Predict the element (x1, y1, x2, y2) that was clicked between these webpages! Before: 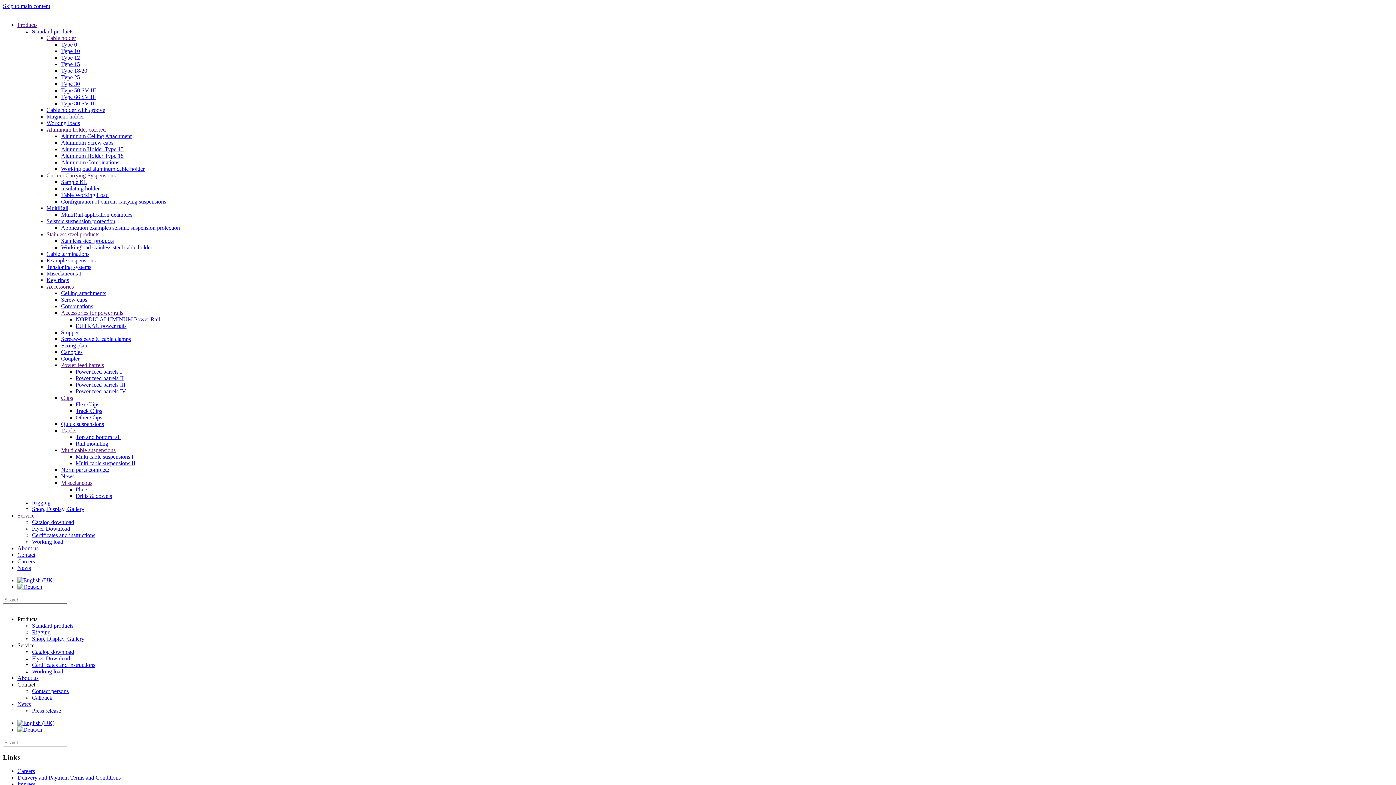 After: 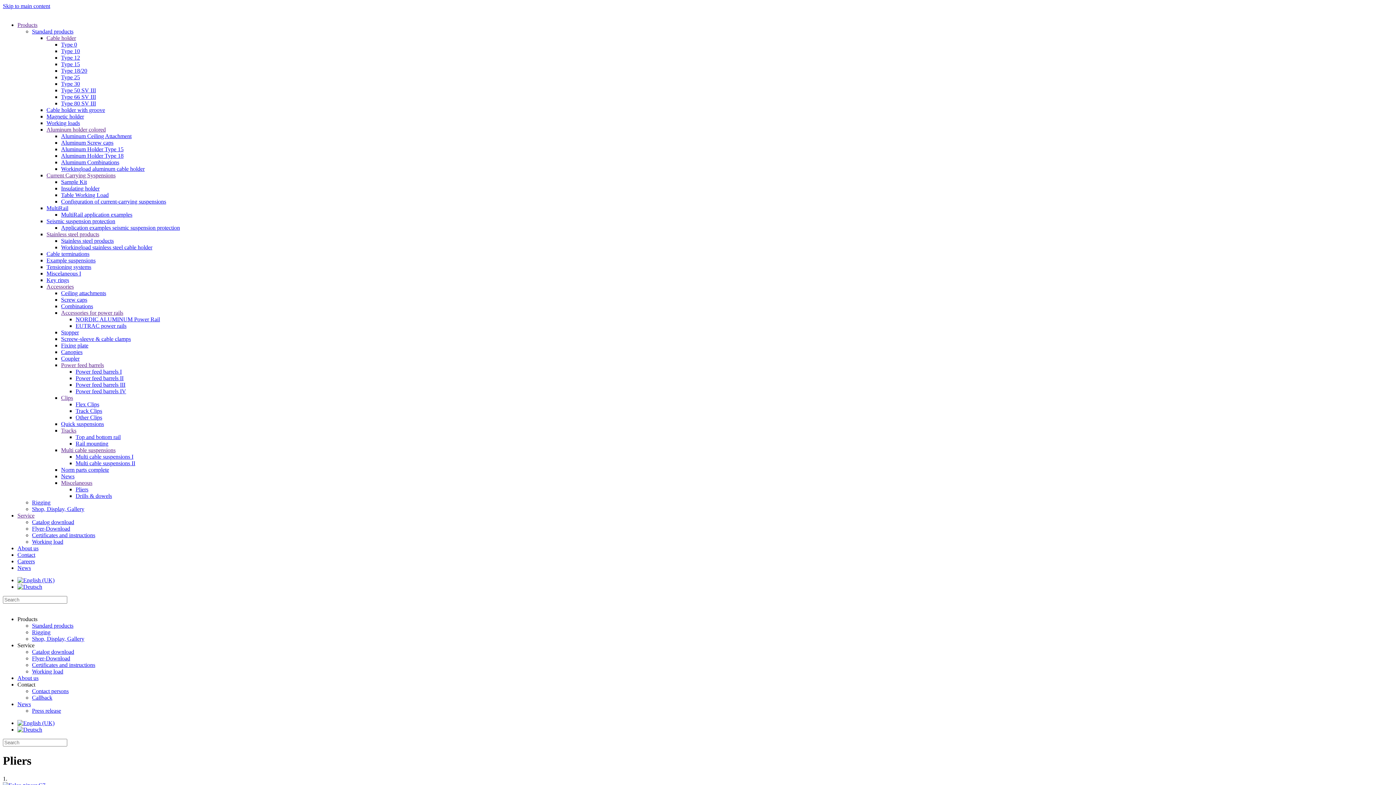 Action: label: Pliers bbox: (75, 486, 88, 492)